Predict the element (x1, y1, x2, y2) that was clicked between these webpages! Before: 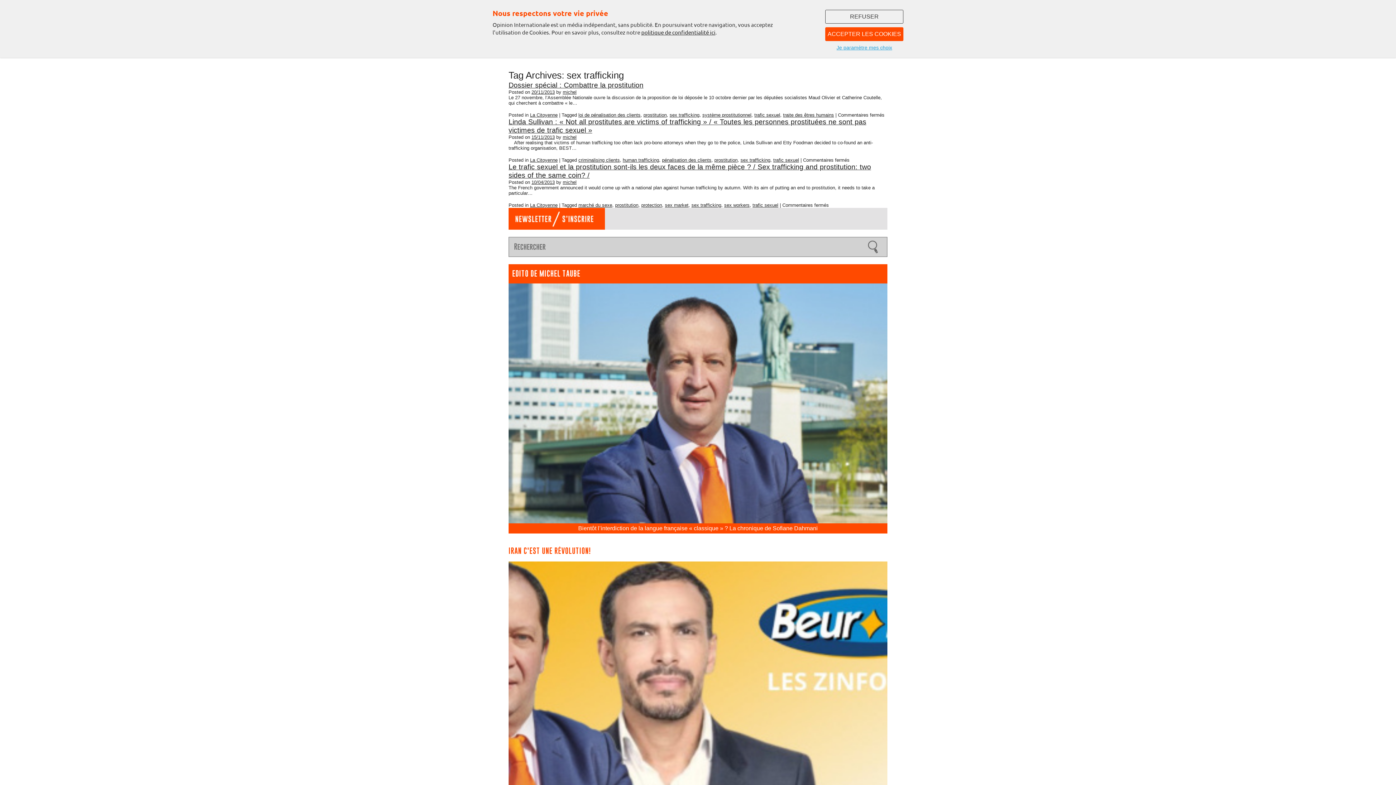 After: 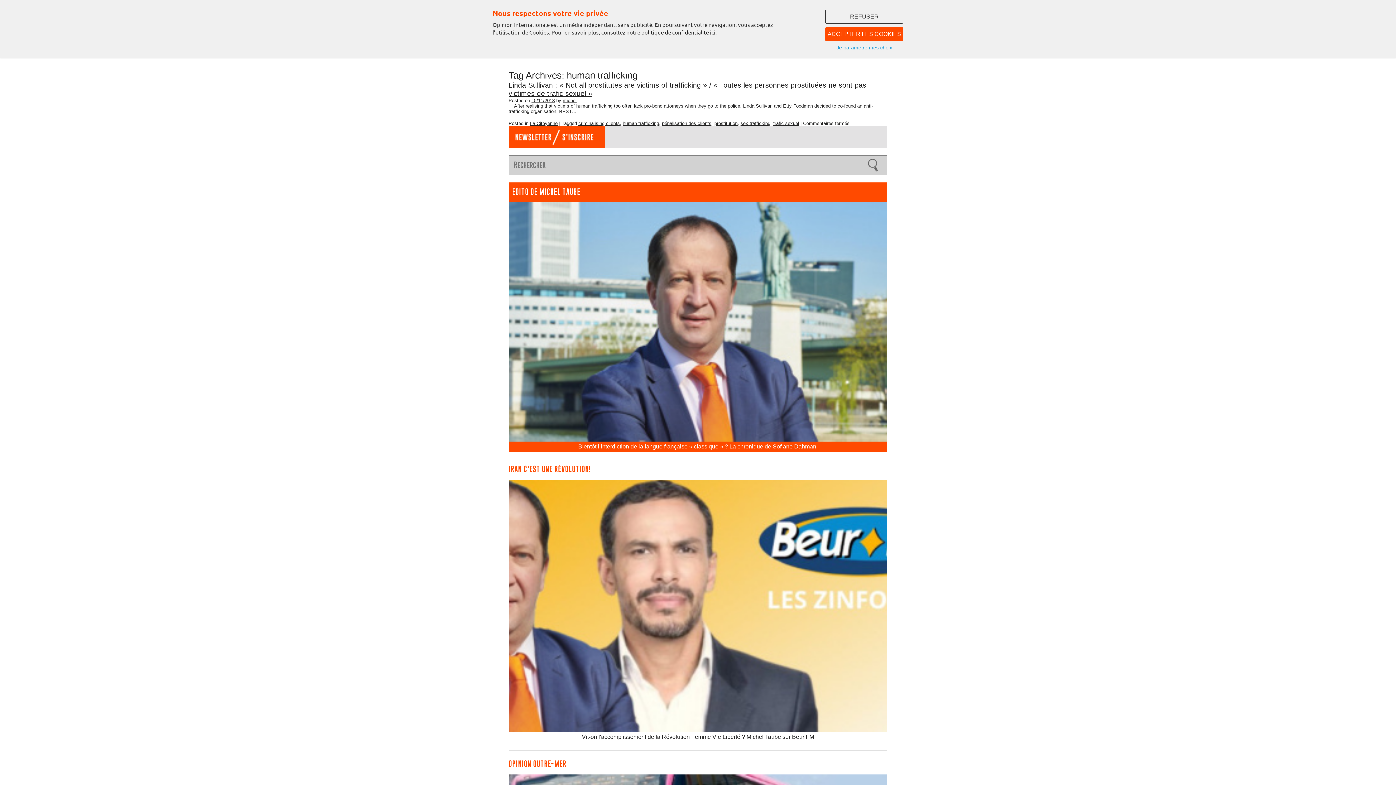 Action: bbox: (622, 157, 659, 162) label: human trafficking